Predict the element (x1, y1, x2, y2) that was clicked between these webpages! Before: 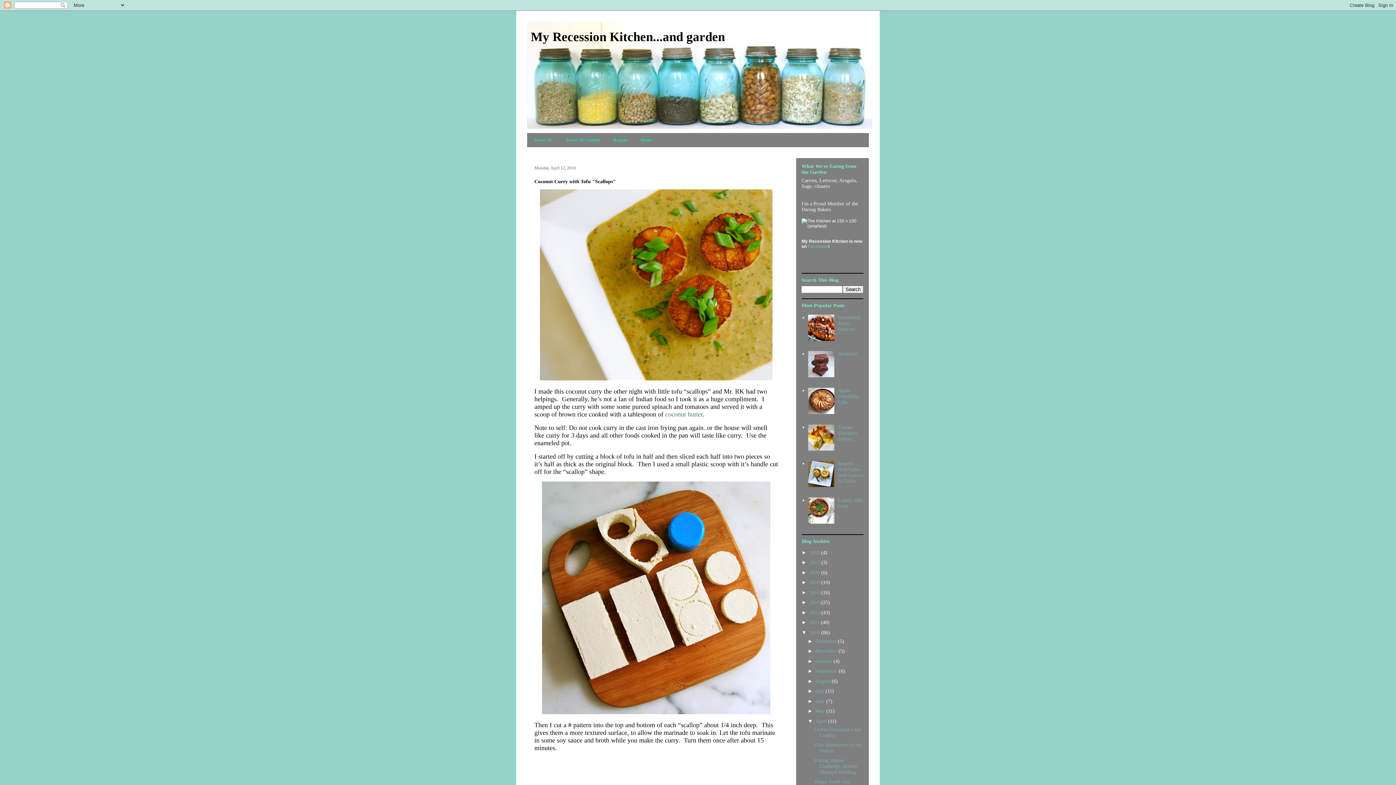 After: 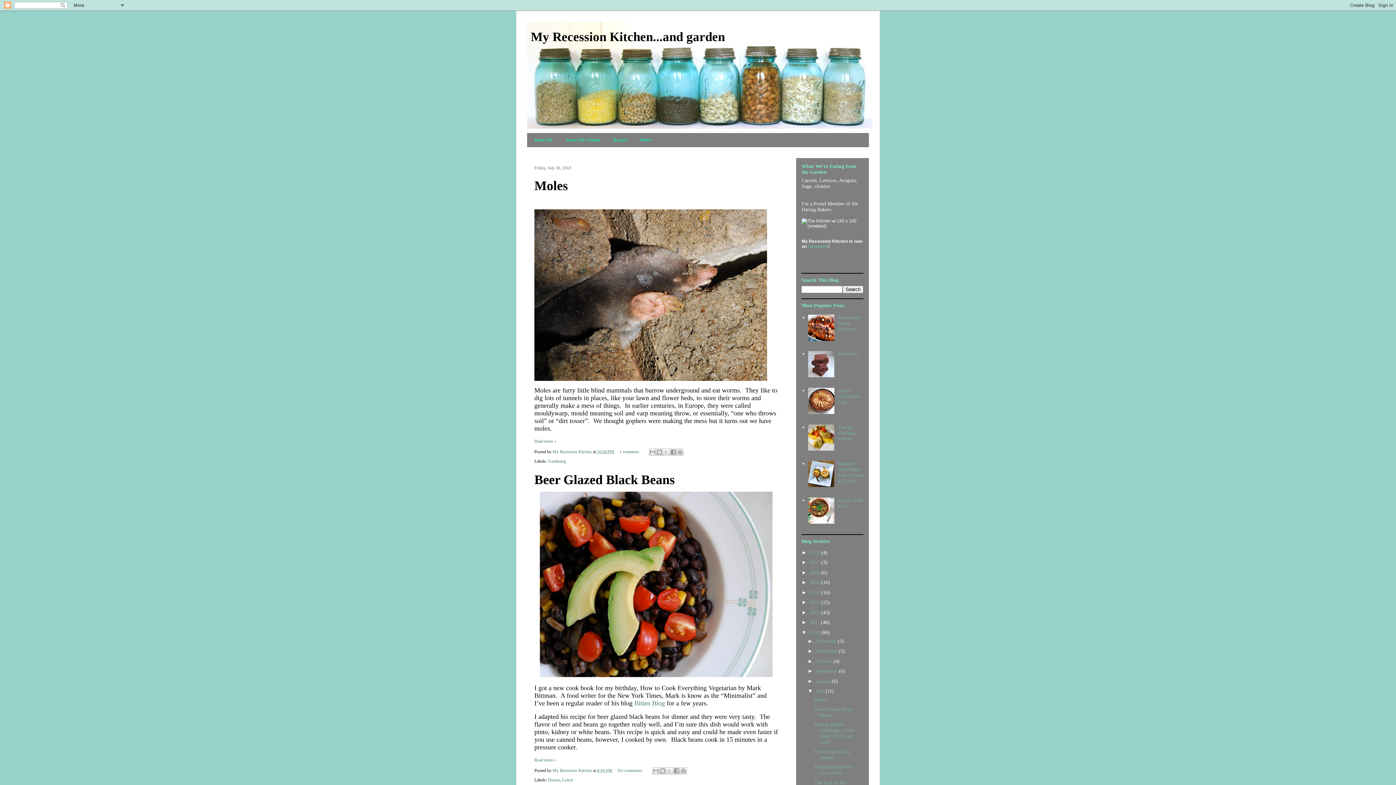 Action: bbox: (815, 688, 825, 694) label: July 